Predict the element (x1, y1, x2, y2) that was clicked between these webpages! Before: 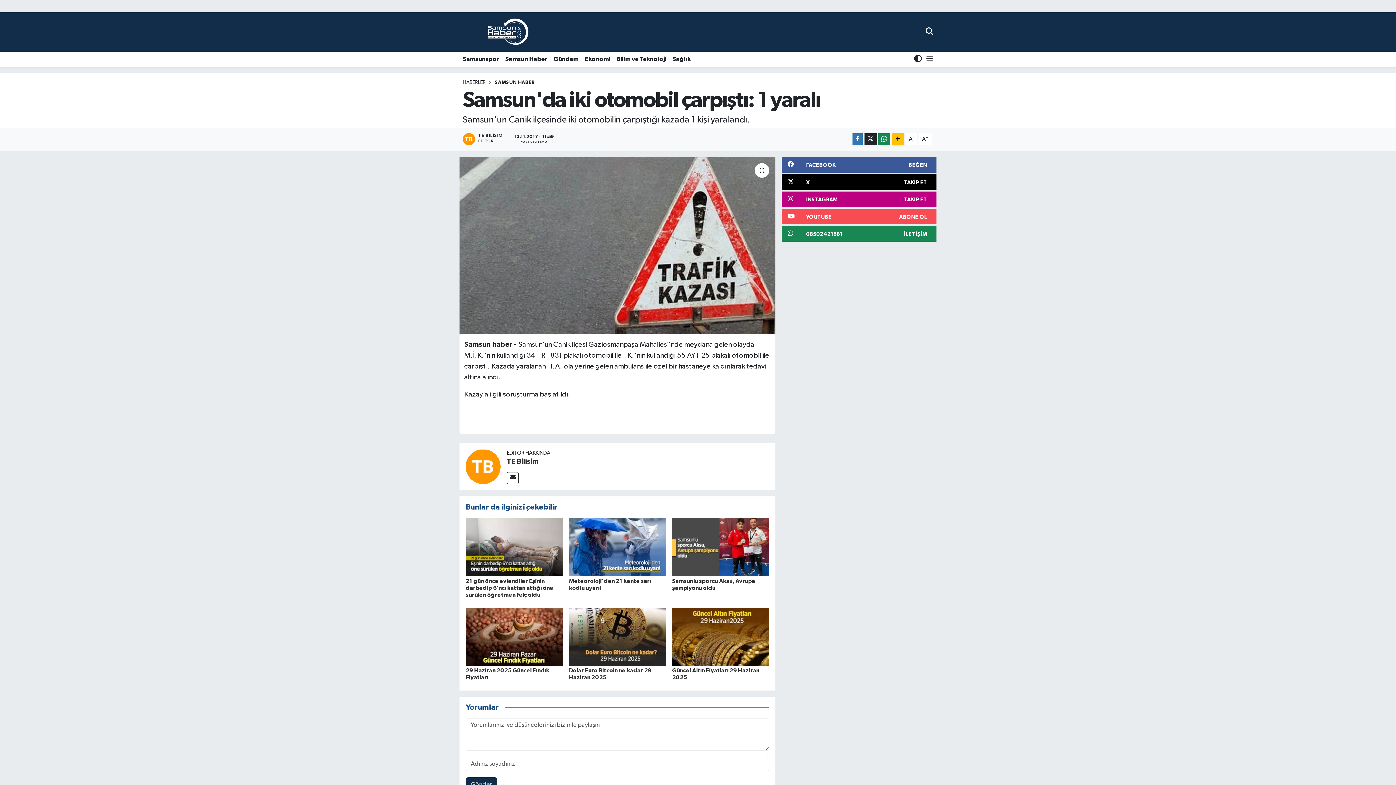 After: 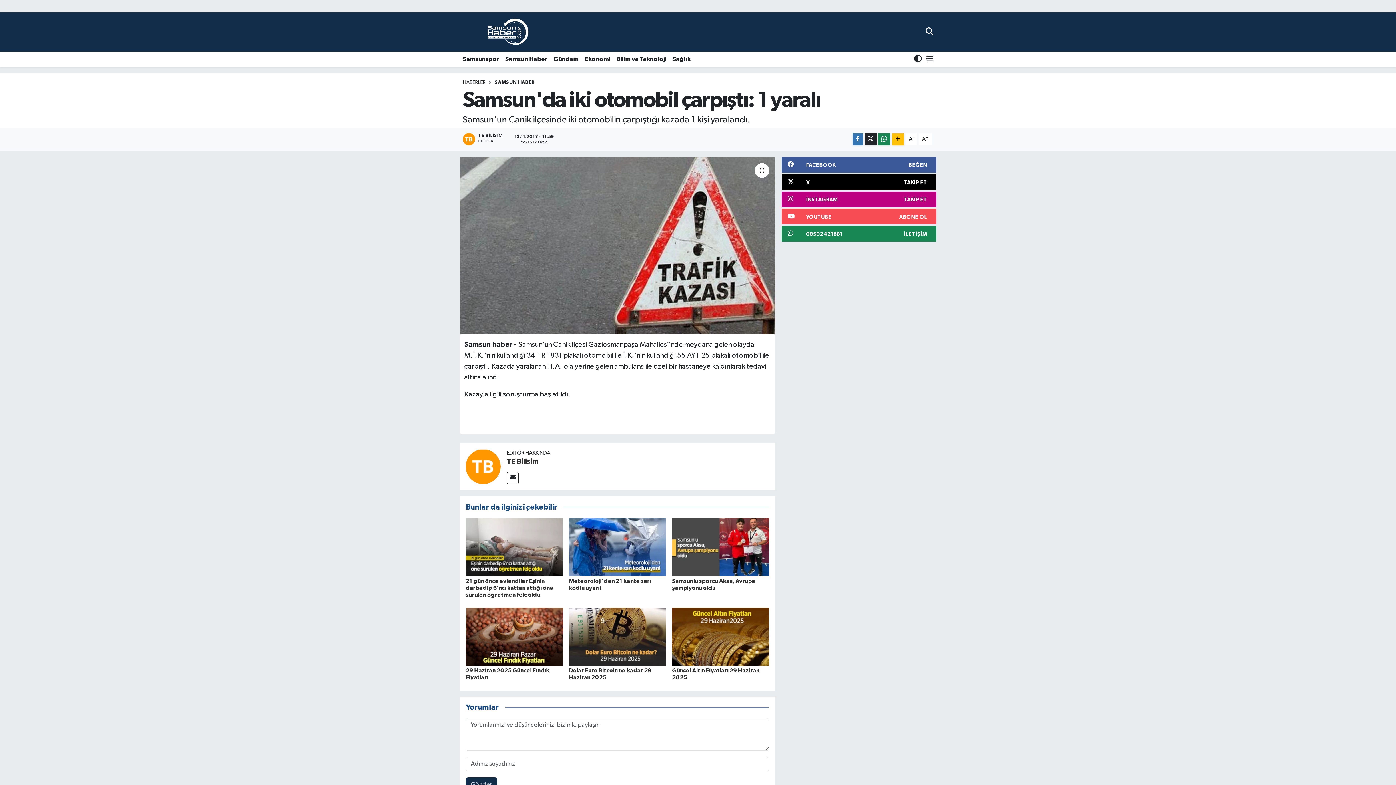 Action: bbox: (465, 544, 562, 550)